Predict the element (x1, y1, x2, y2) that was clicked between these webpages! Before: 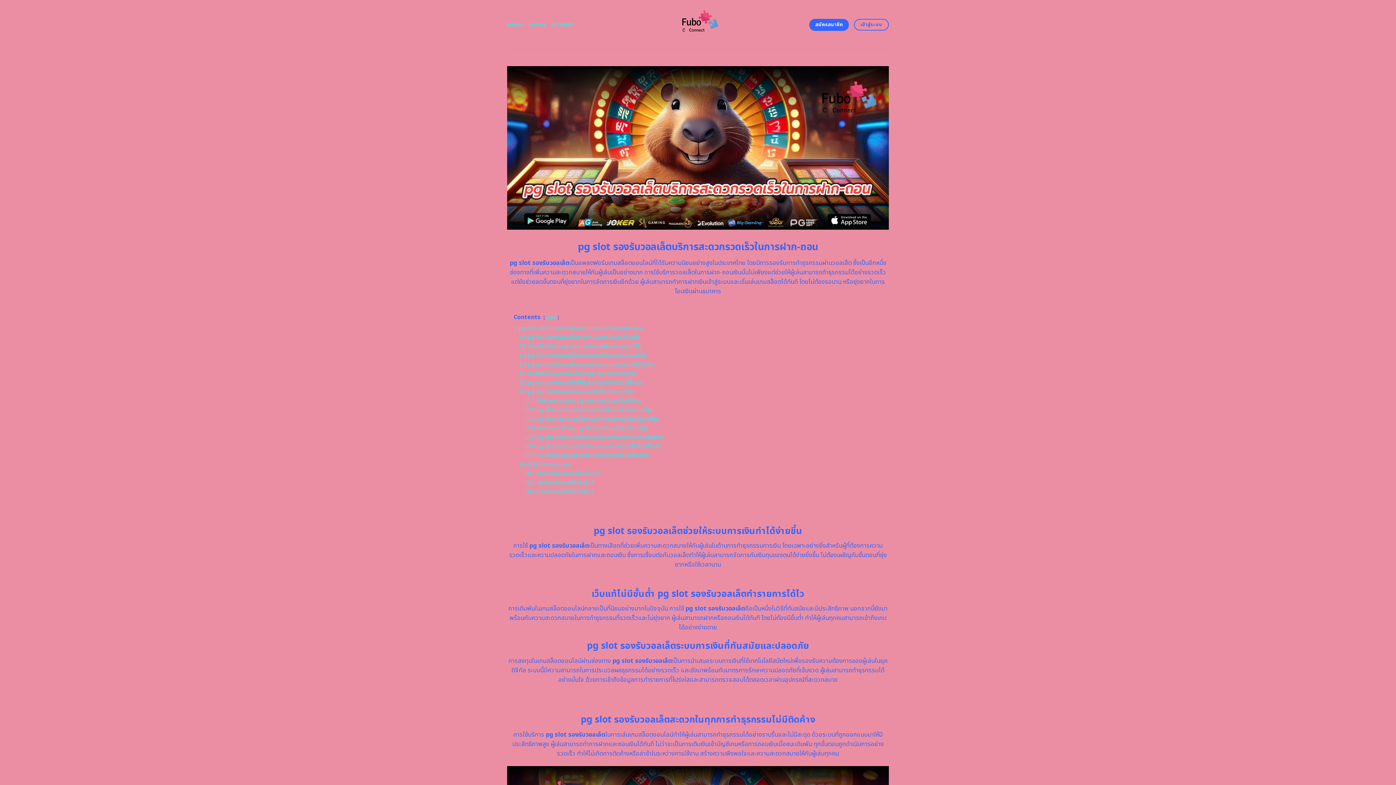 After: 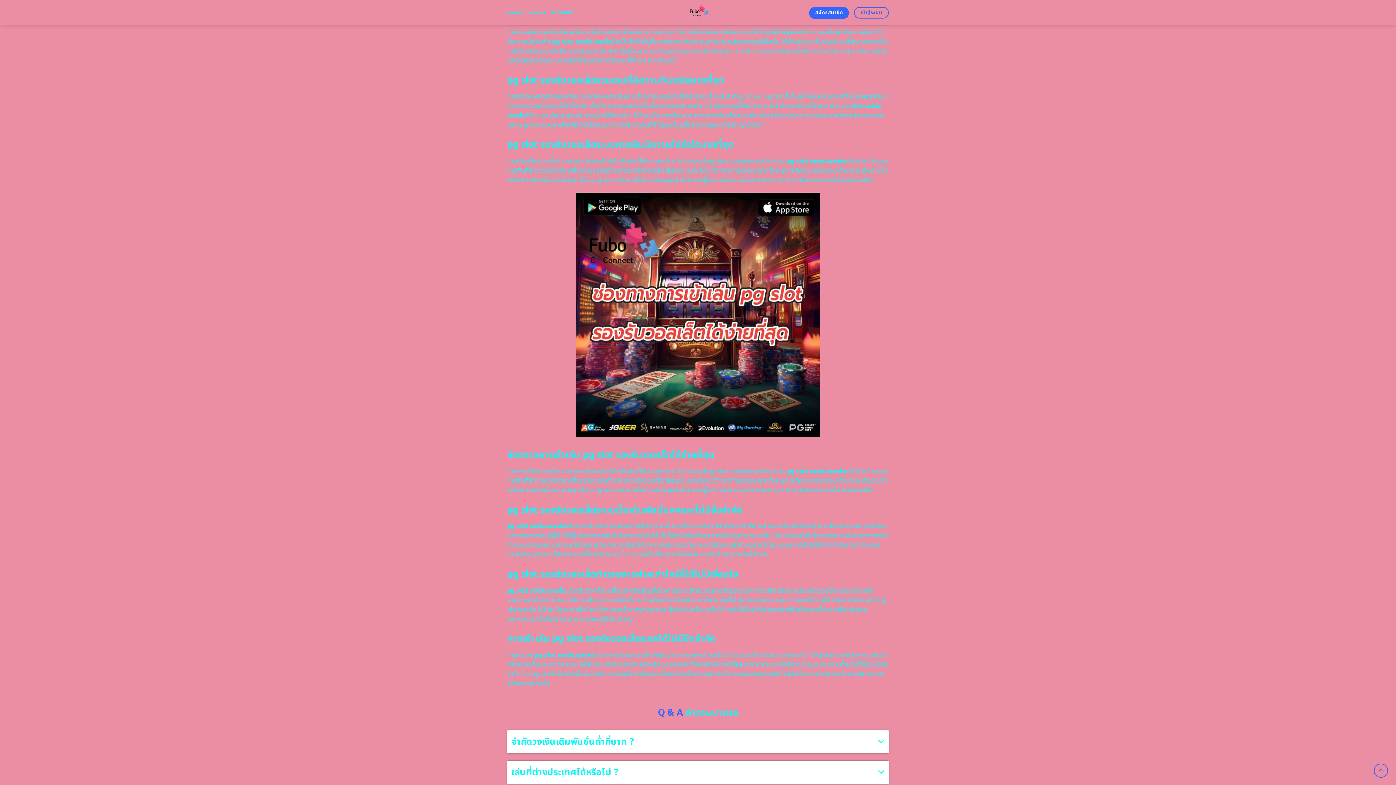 Action: bbox: (524, 397, 641, 404) label: 1.7.1 ให้ประสบการณ์เล่น pg slot รองรับวอลเล็ตที่ดีที่สุด